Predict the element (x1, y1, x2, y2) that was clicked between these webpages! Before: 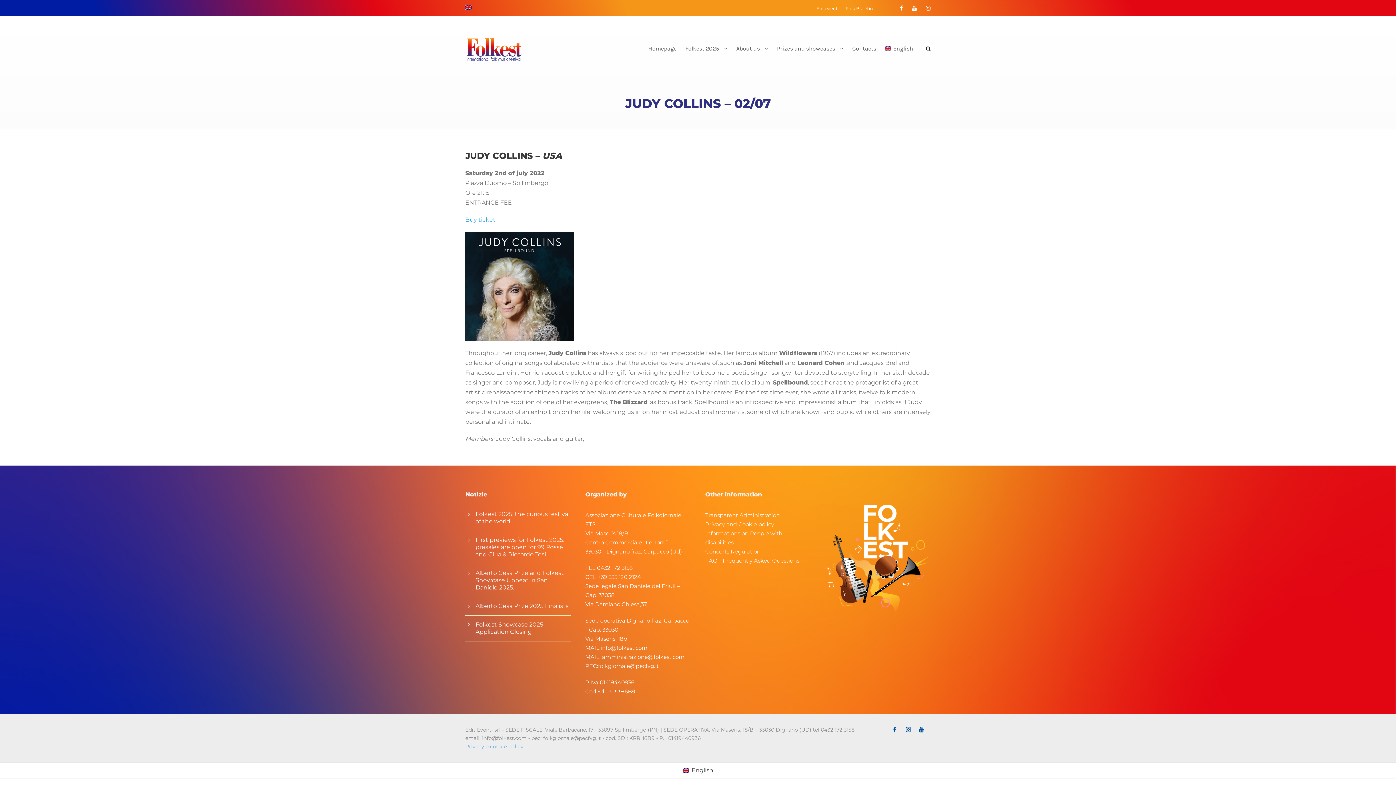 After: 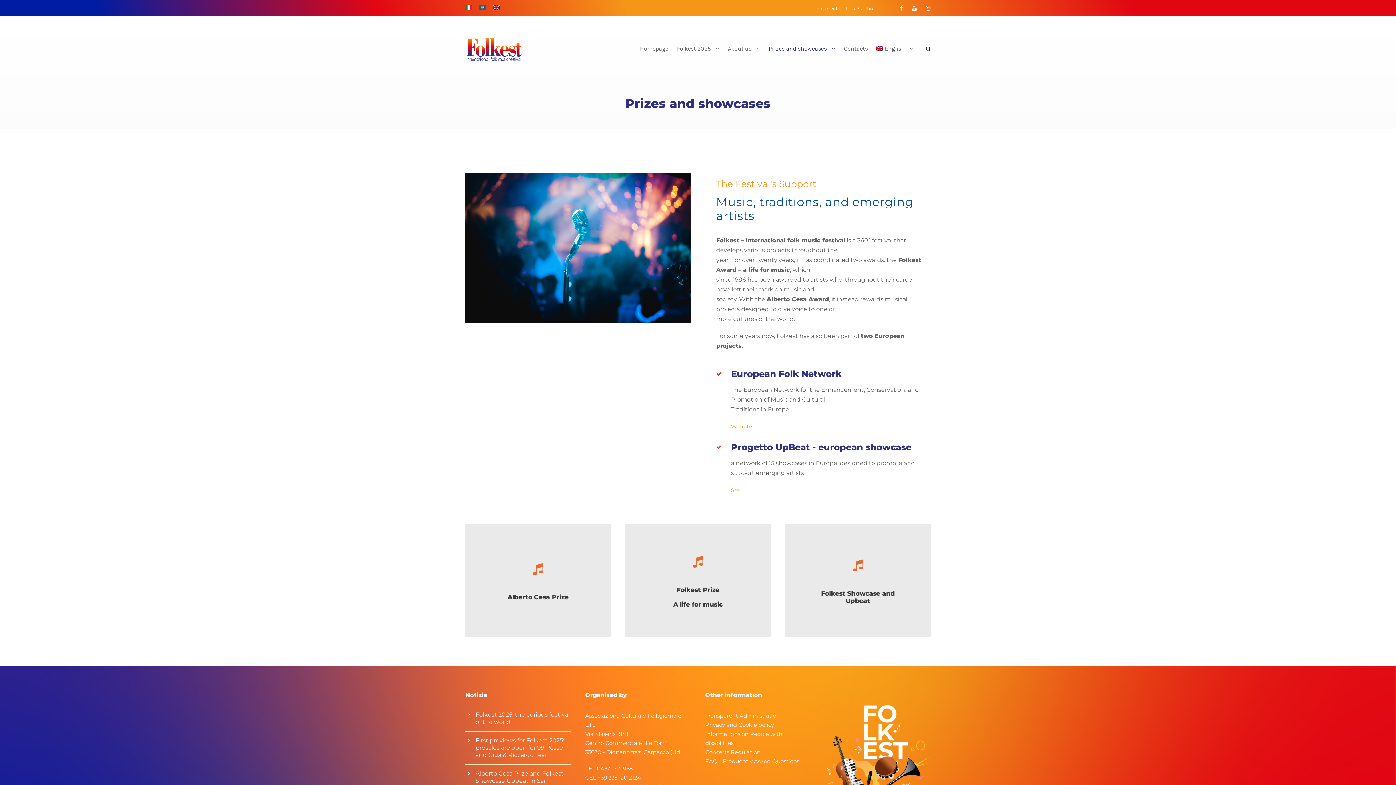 Action: bbox: (777, 43, 843, 65) label: Prizes and showcases